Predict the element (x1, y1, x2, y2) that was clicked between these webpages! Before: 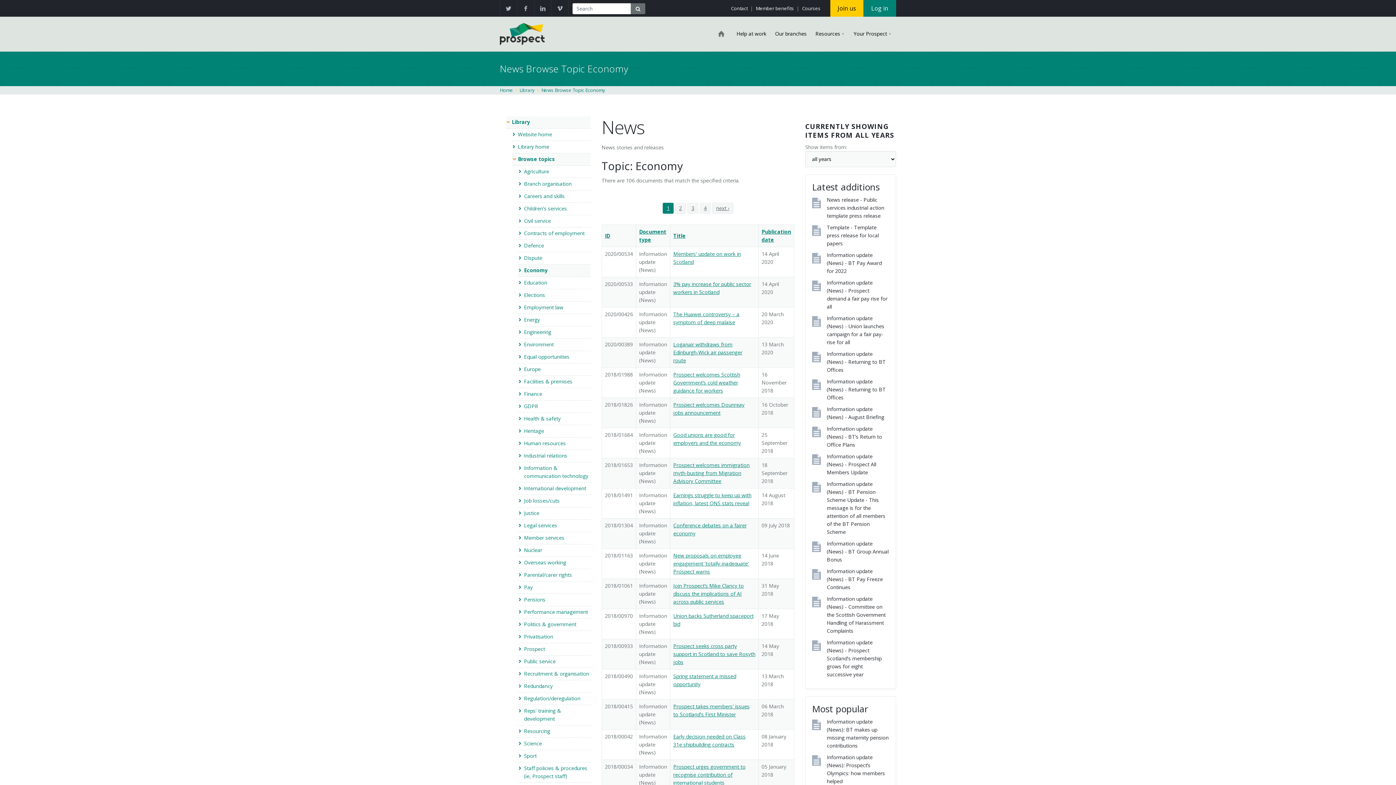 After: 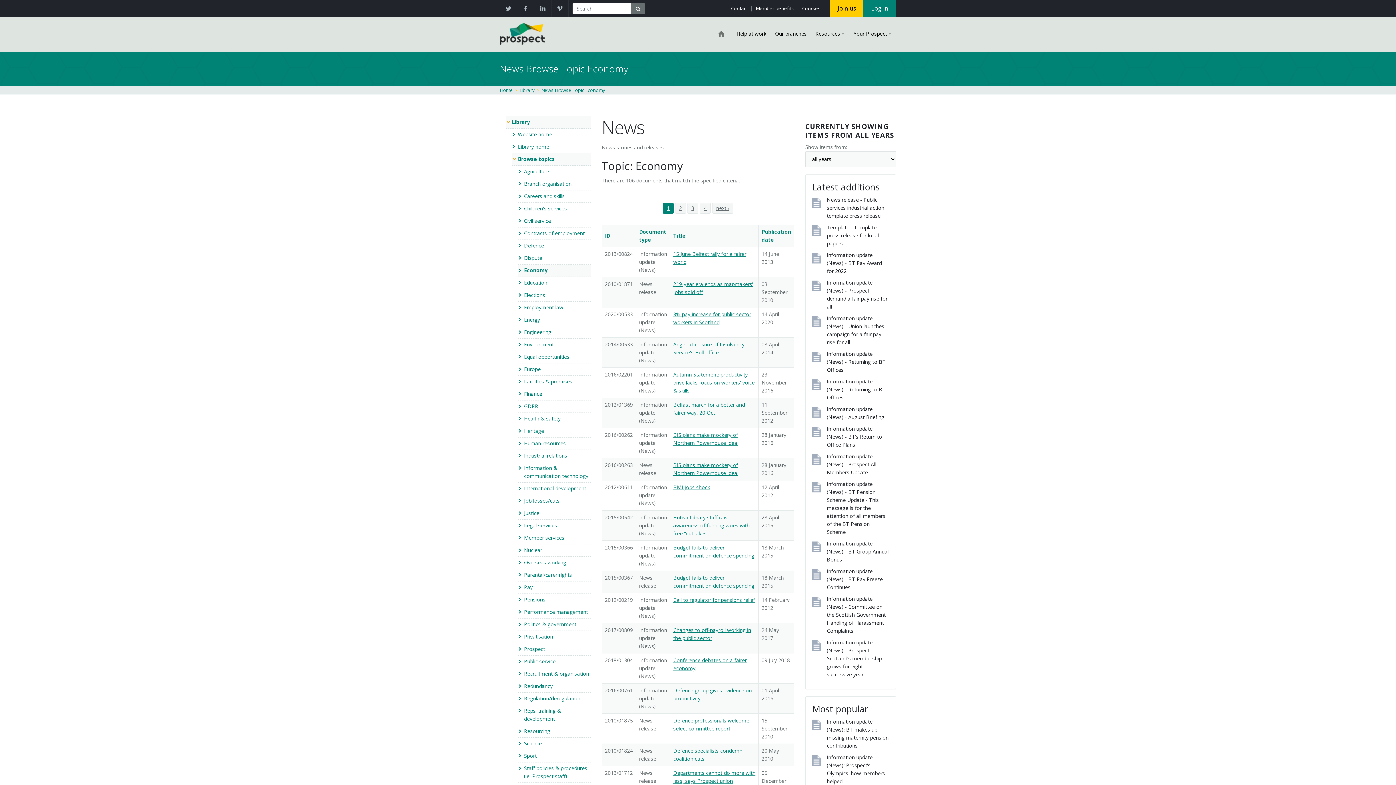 Action: label: Title bbox: (673, 232, 685, 239)